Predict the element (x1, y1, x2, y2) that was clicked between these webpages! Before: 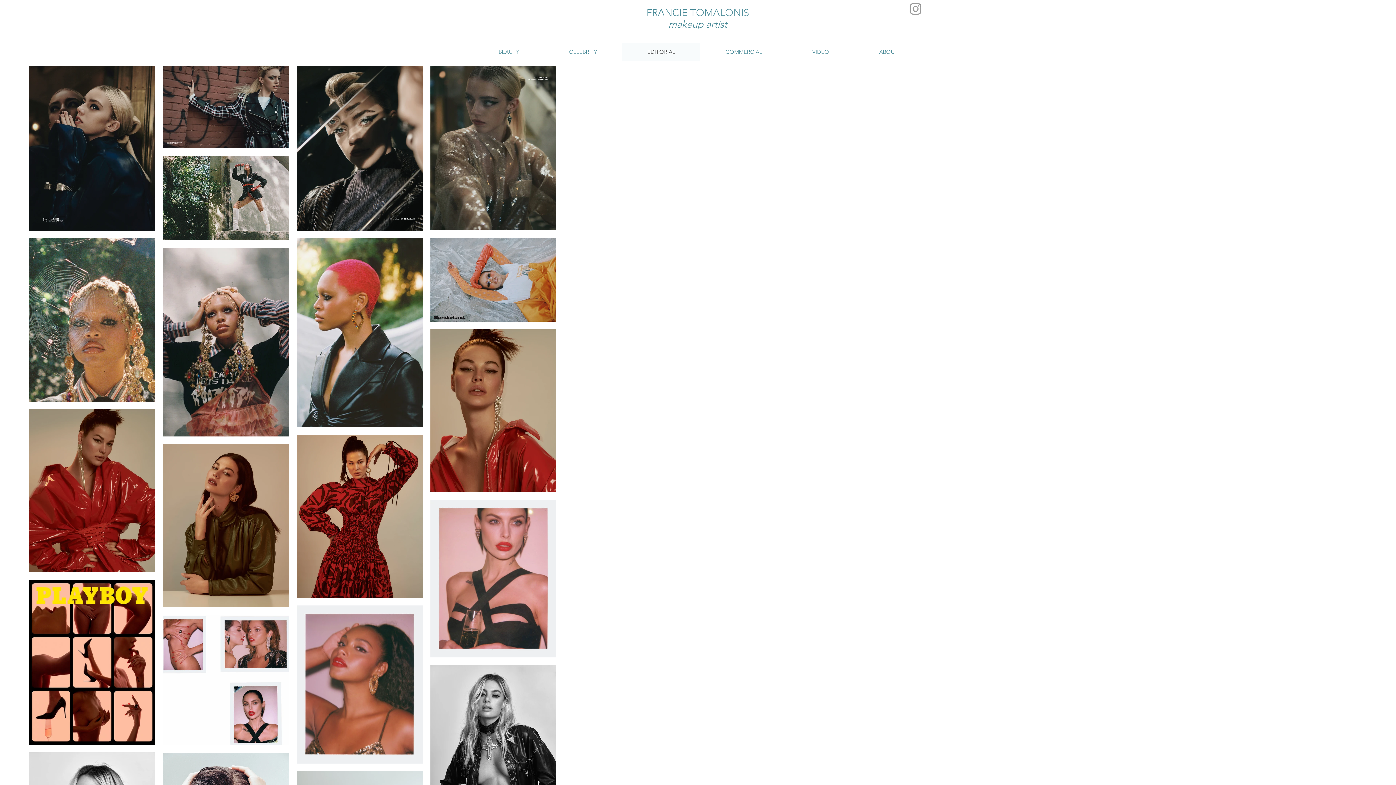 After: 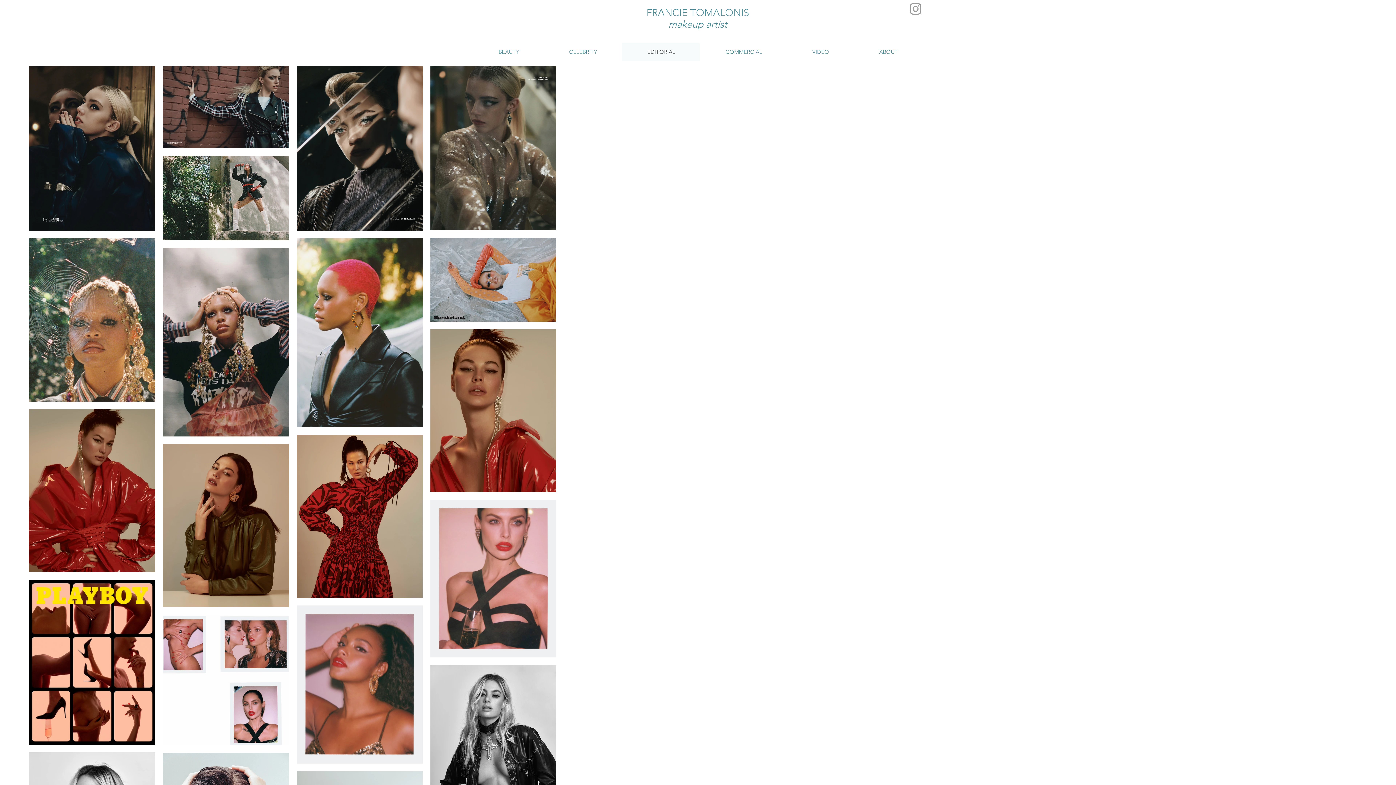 Action: label: EDITORIAL bbox: (622, 42, 700, 61)